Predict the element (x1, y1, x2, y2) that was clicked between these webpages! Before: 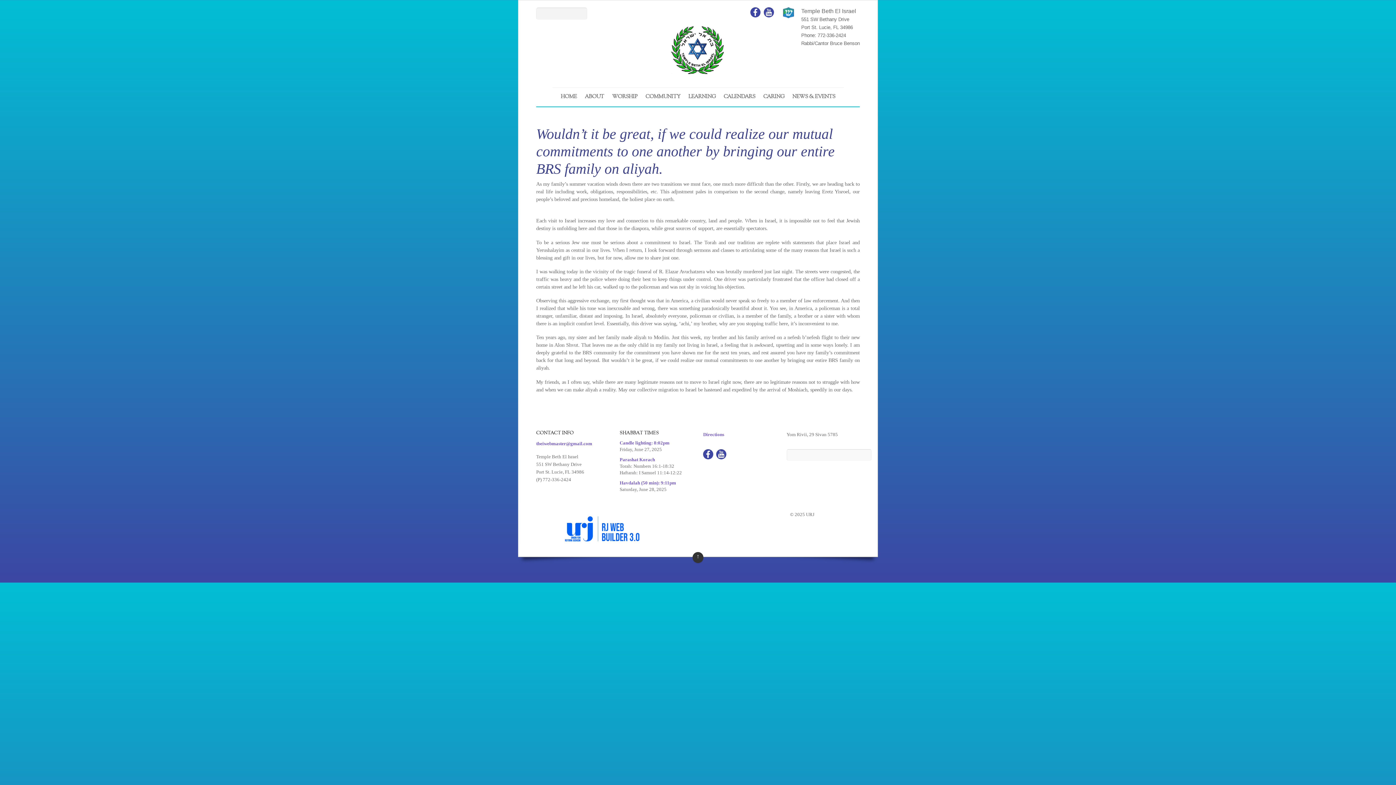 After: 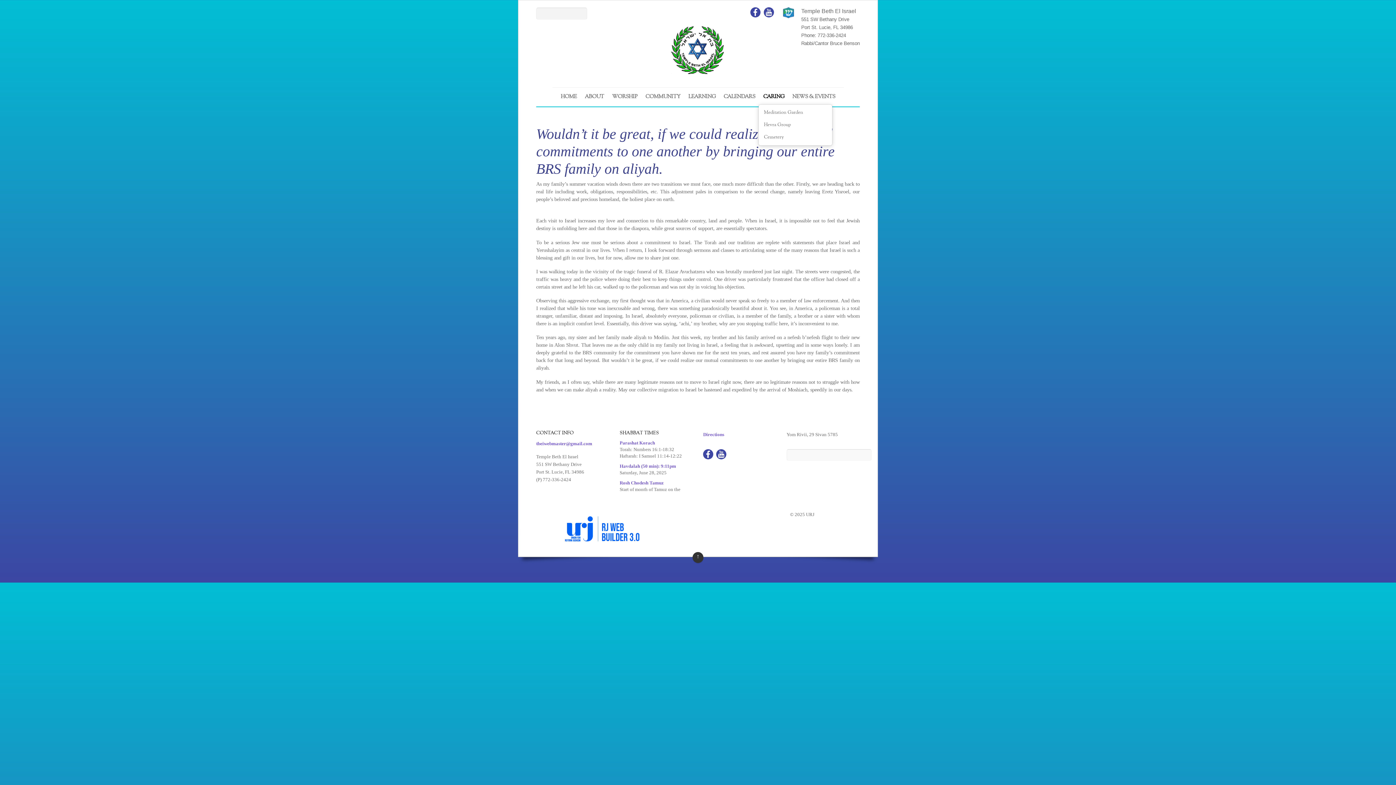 Action: label: CARING bbox: (761, 91, 786, 102)